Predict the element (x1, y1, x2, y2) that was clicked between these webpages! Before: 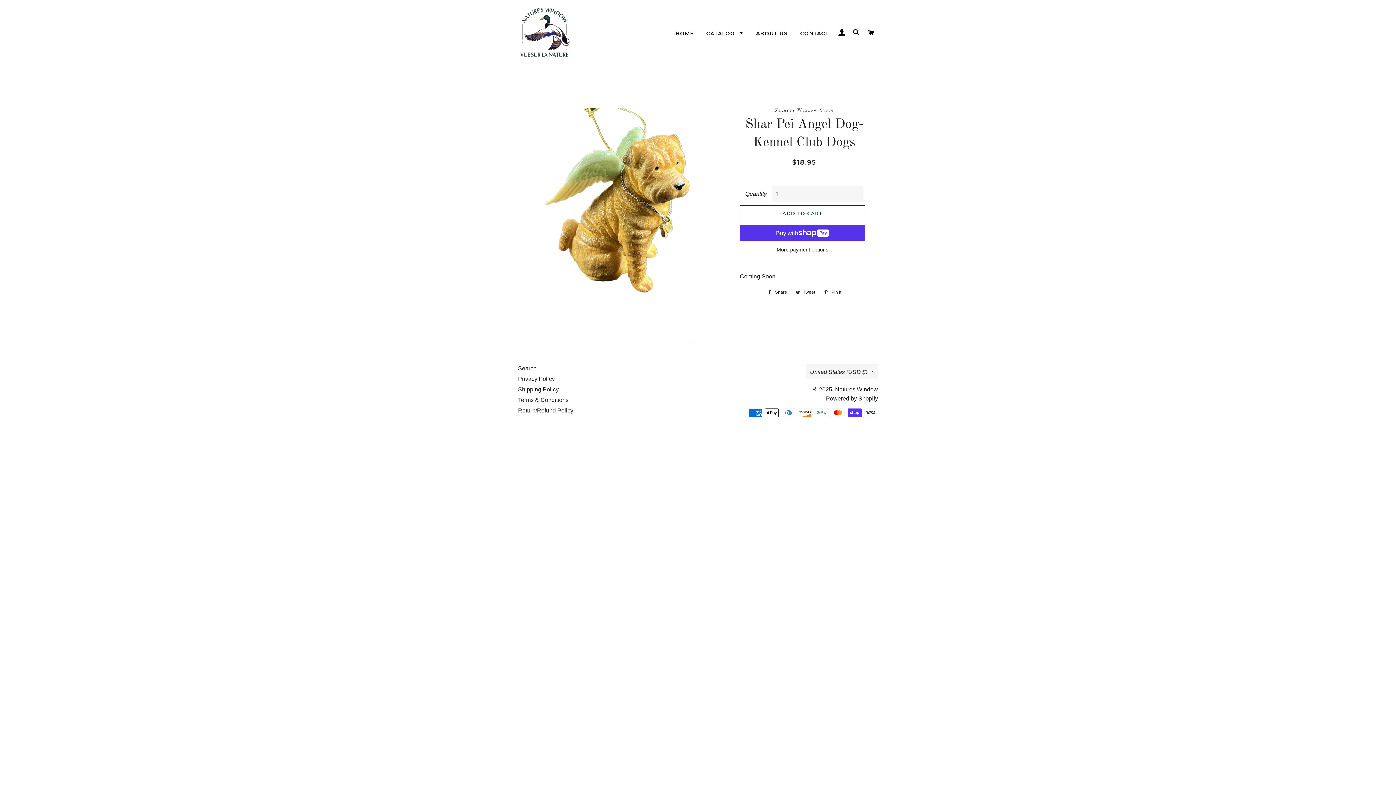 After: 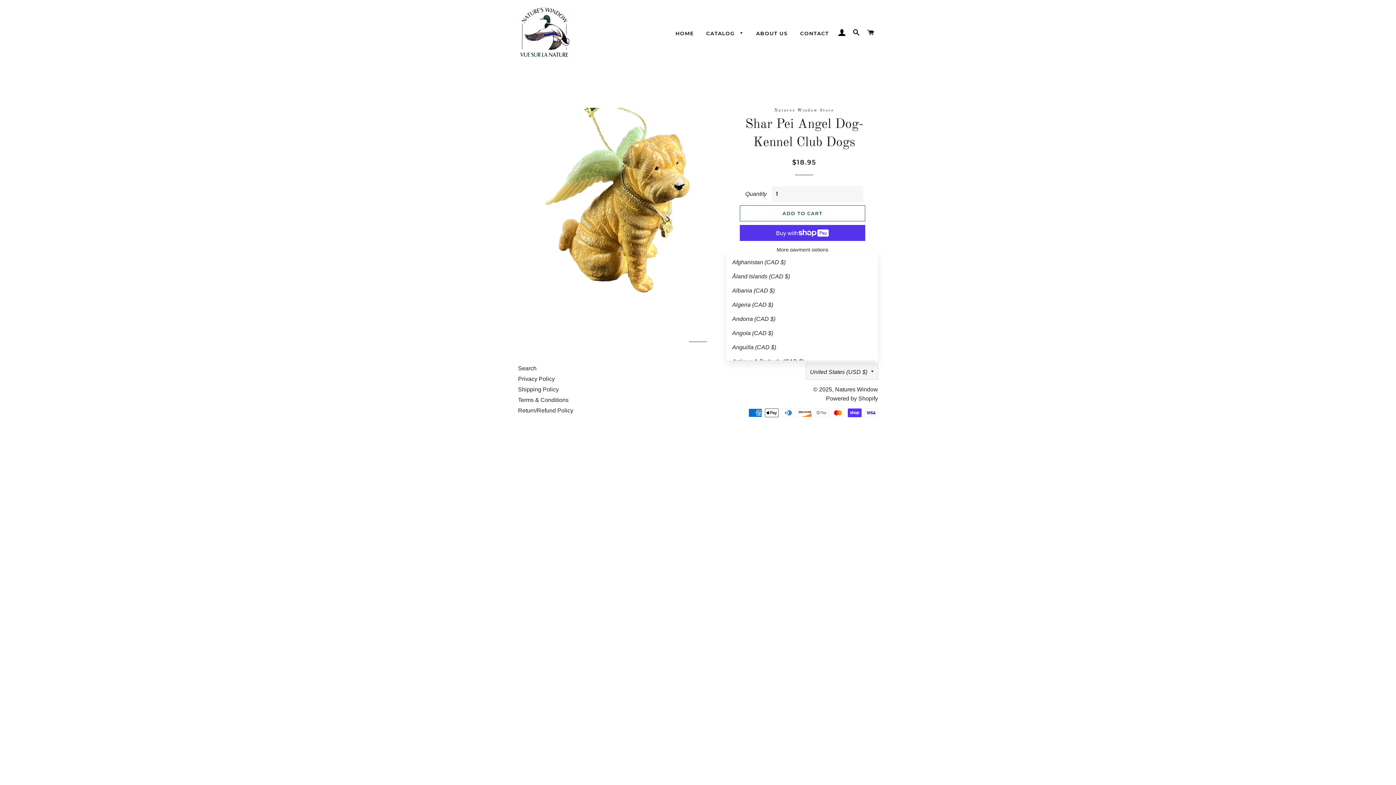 Action: bbox: (806, 363, 878, 379) label: United States (USD $)